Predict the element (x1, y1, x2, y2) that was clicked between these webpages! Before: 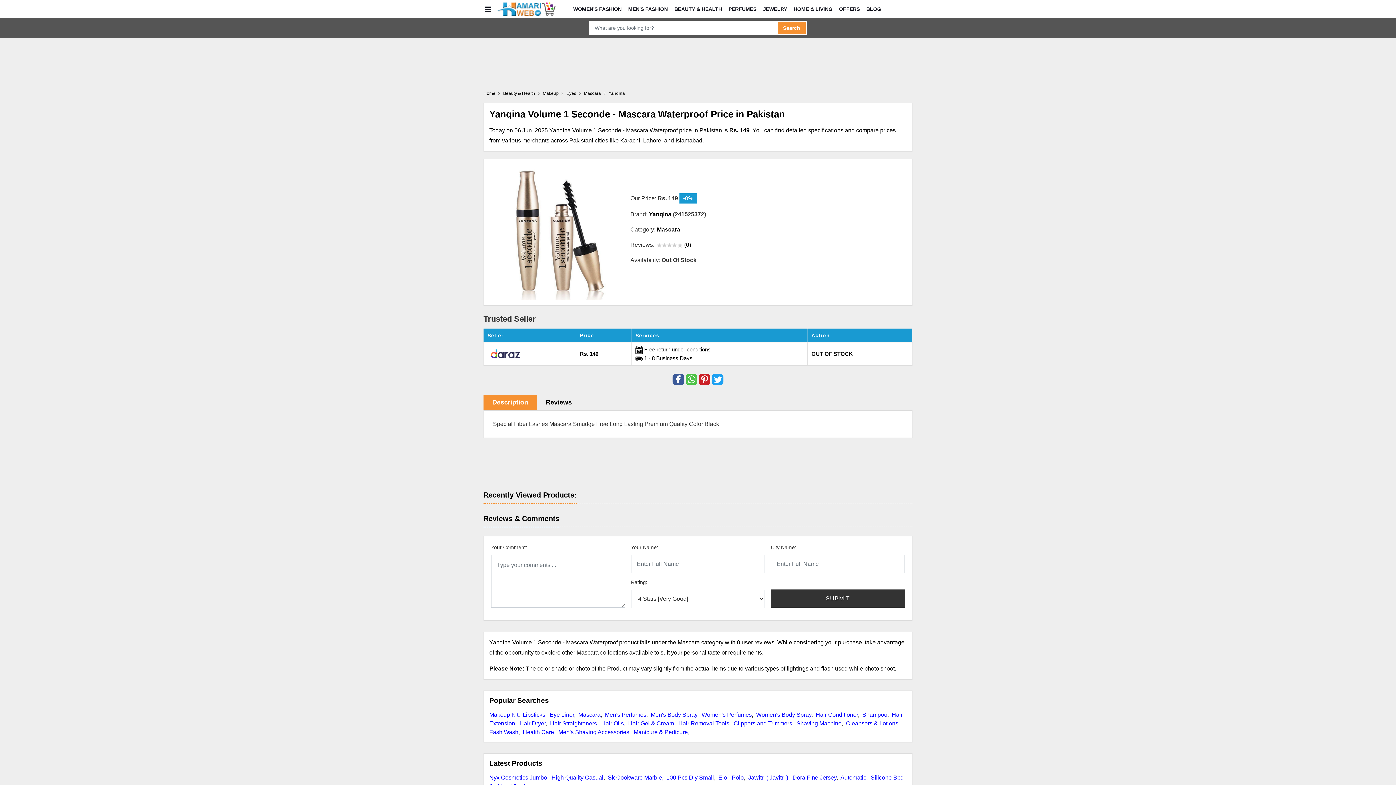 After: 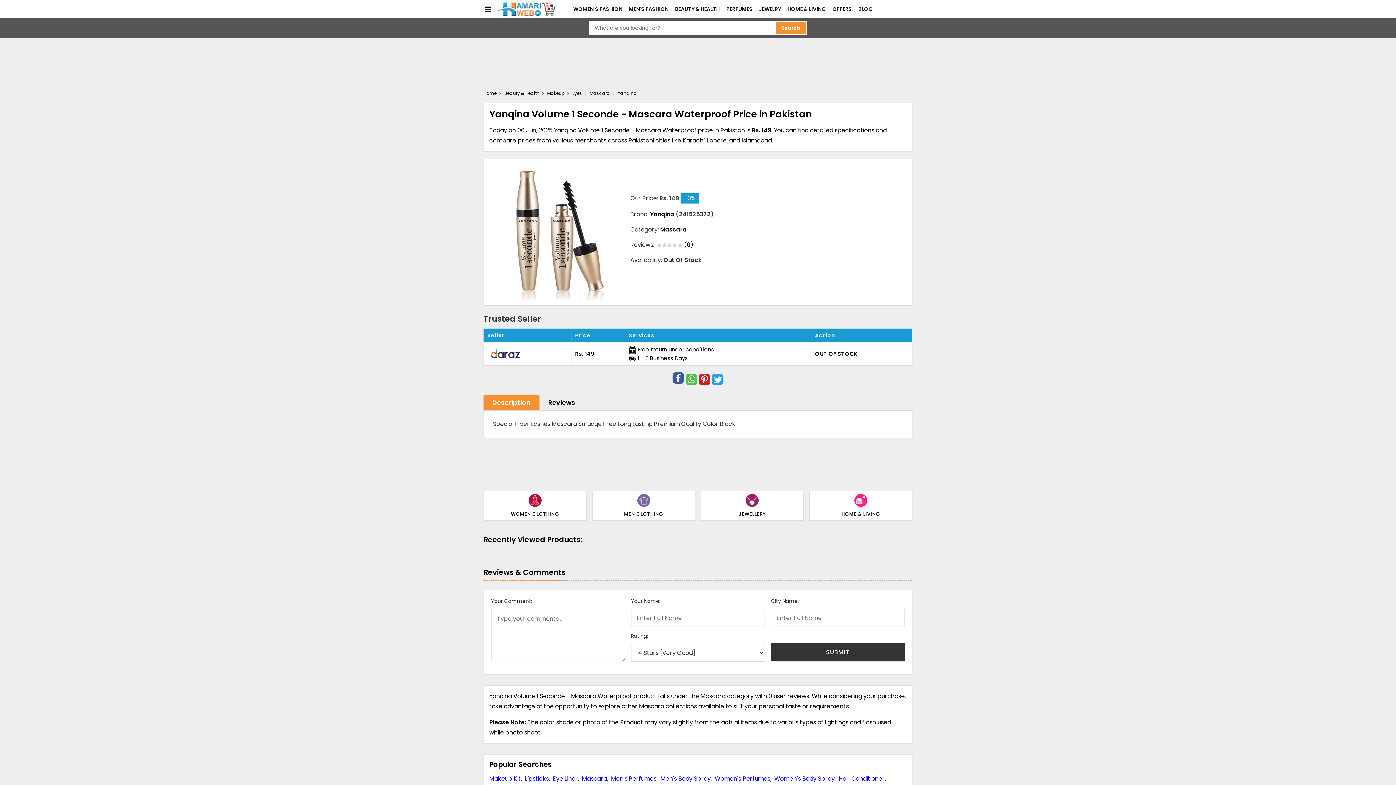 Action: bbox: (672, 373, 684, 385)